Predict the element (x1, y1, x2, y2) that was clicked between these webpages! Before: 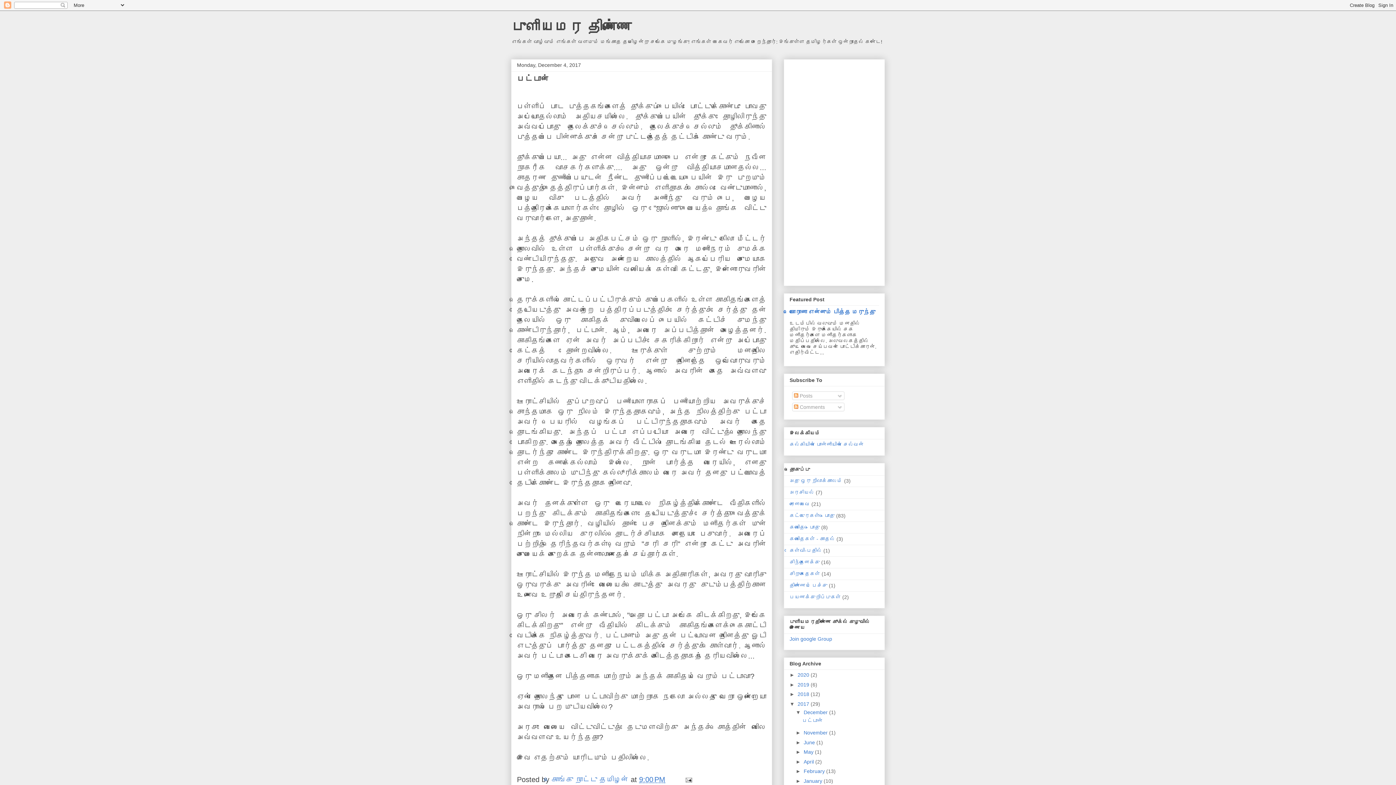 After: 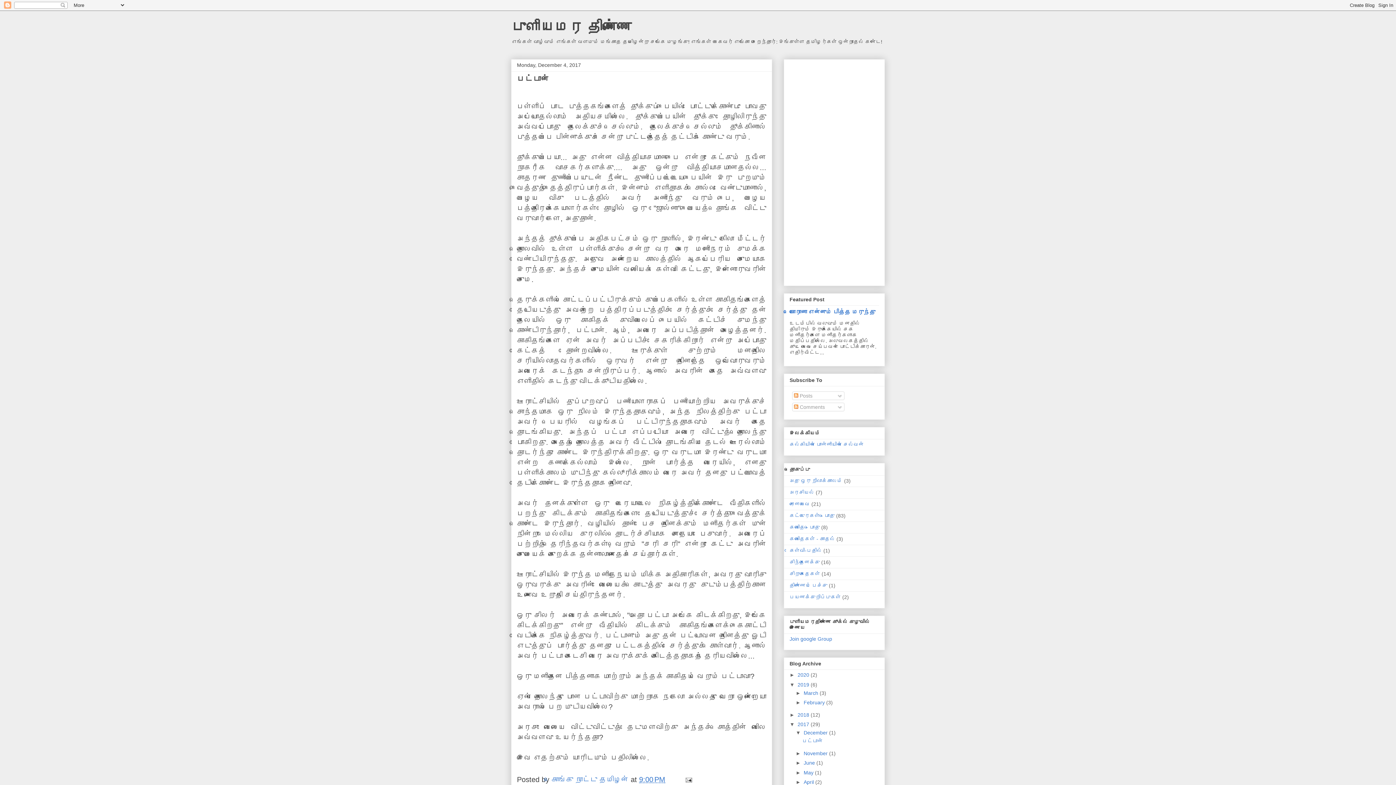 Action: bbox: (789, 682, 797, 687) label: ►  